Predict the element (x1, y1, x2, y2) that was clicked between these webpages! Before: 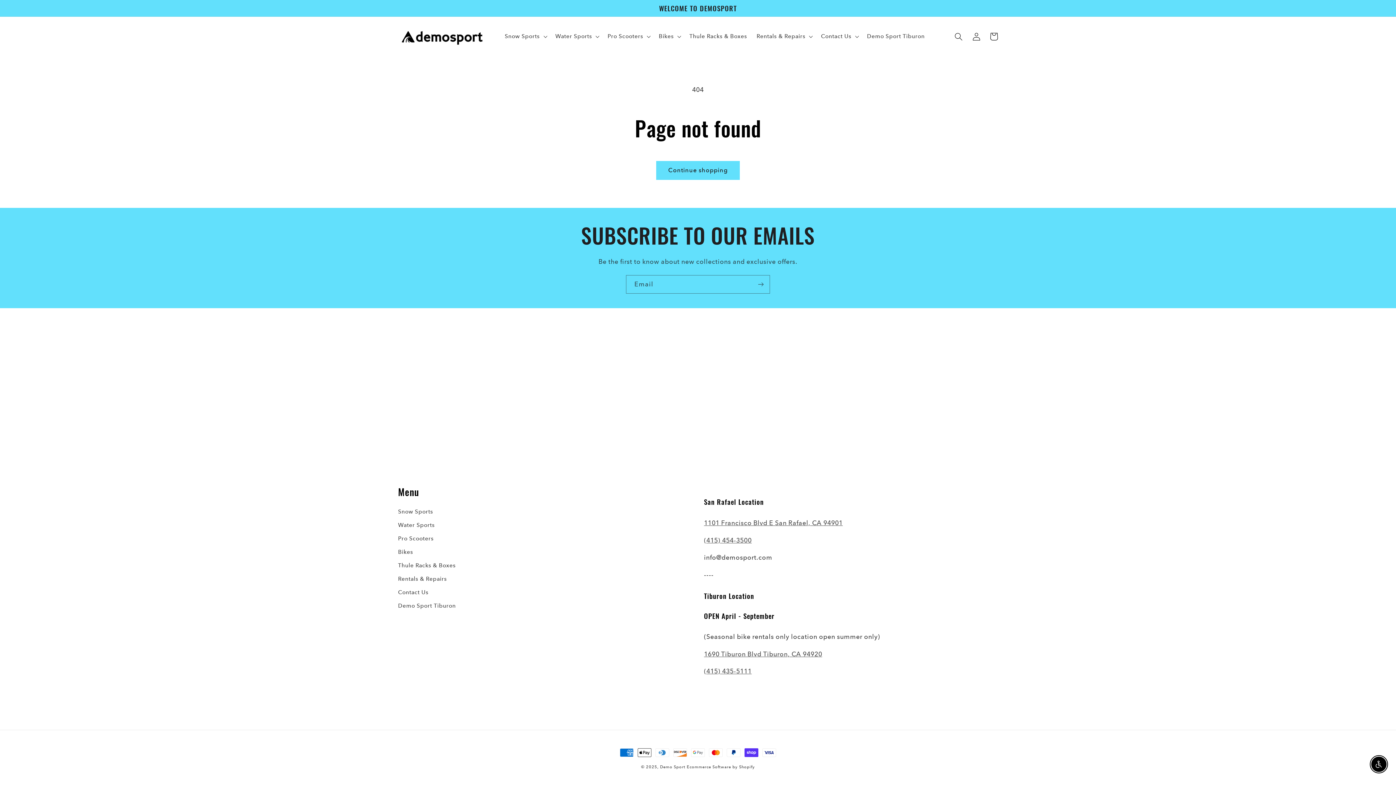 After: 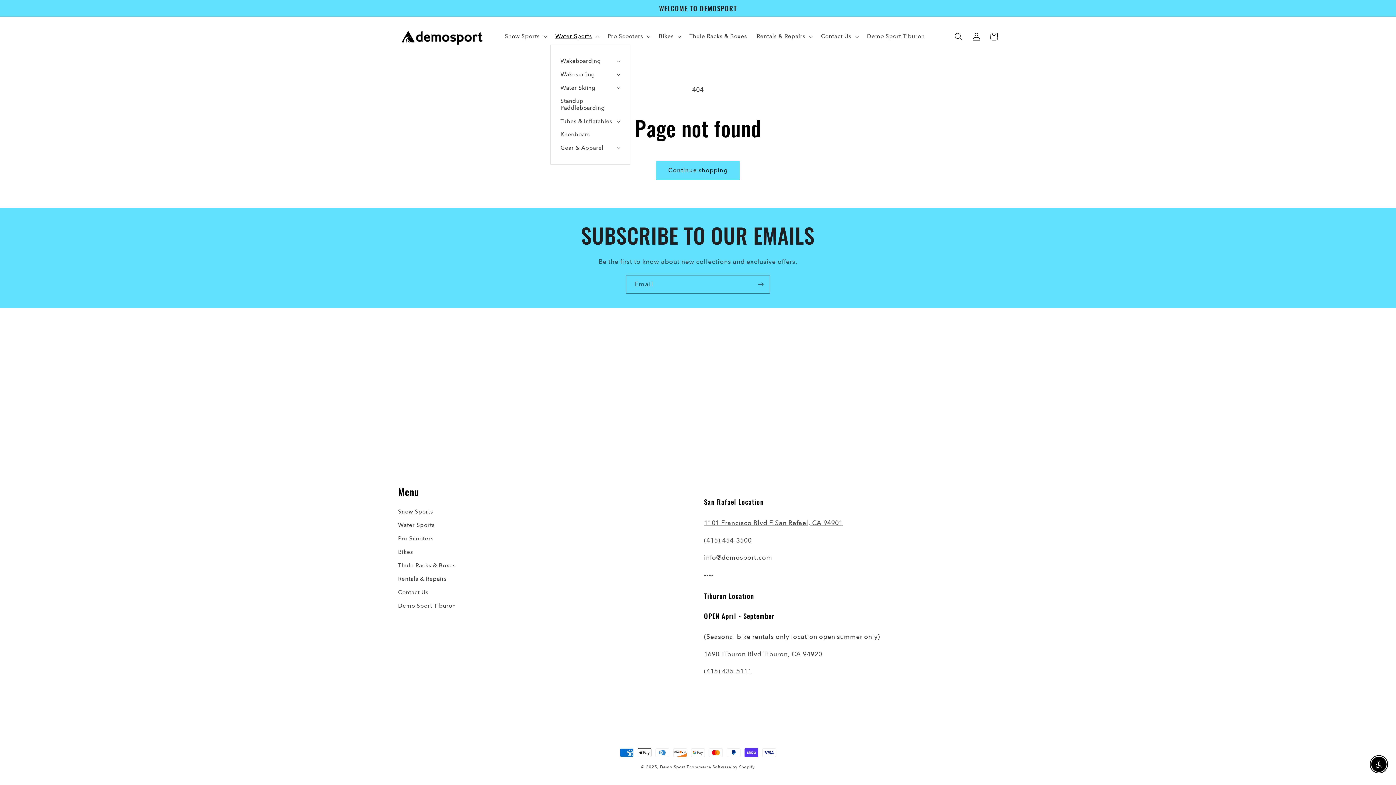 Action: label: Water Sports bbox: (550, 28, 602, 44)